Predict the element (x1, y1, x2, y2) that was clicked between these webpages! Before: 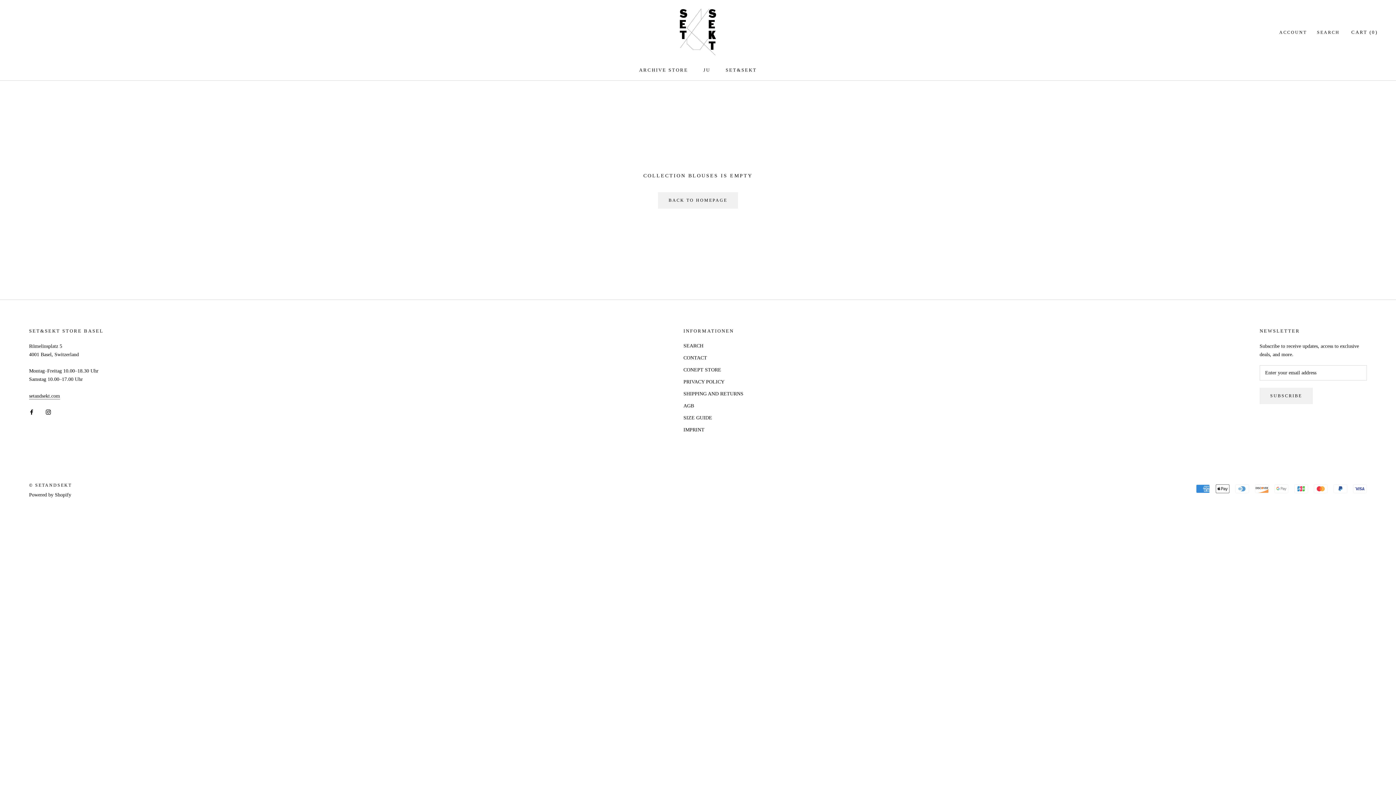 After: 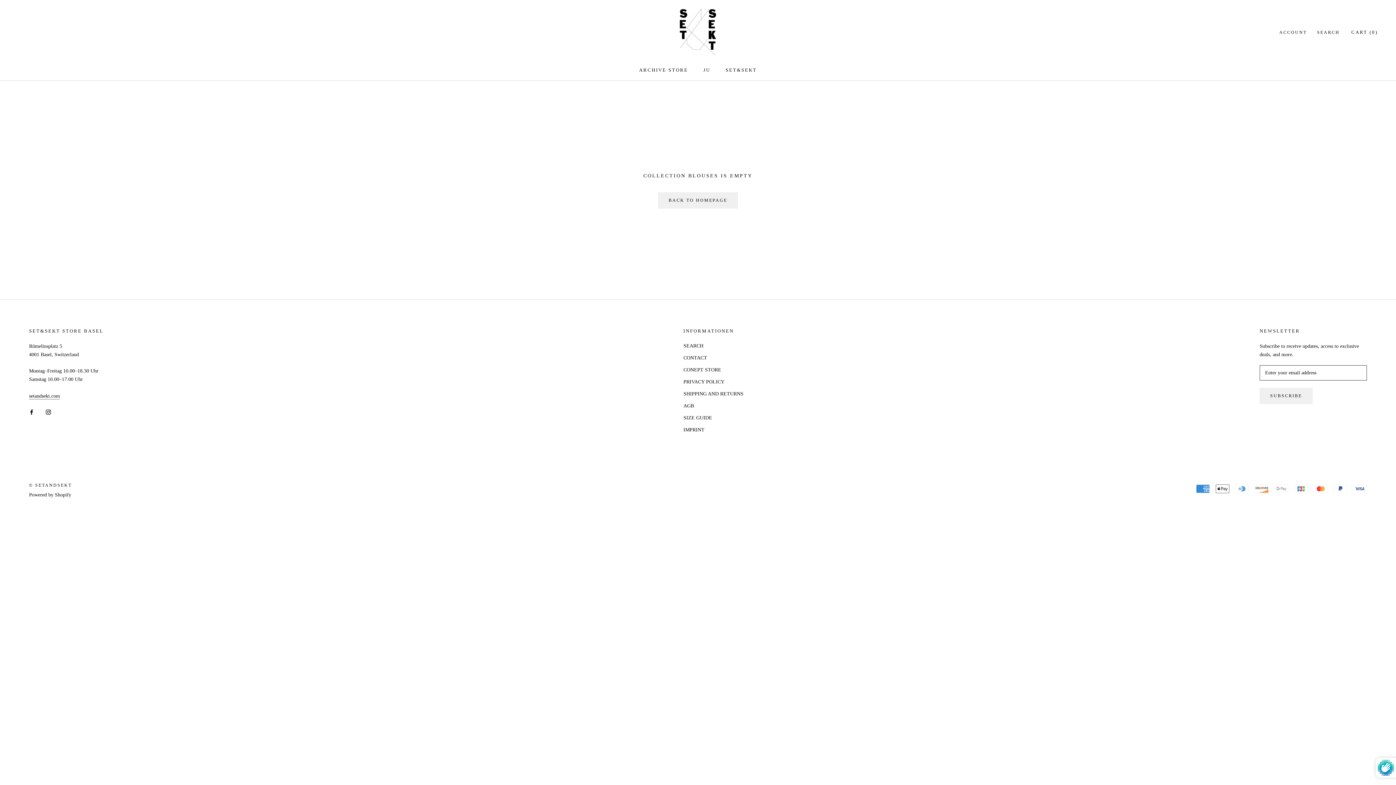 Action: label: SUBSCRIBE bbox: (1260, 388, 1312, 404)